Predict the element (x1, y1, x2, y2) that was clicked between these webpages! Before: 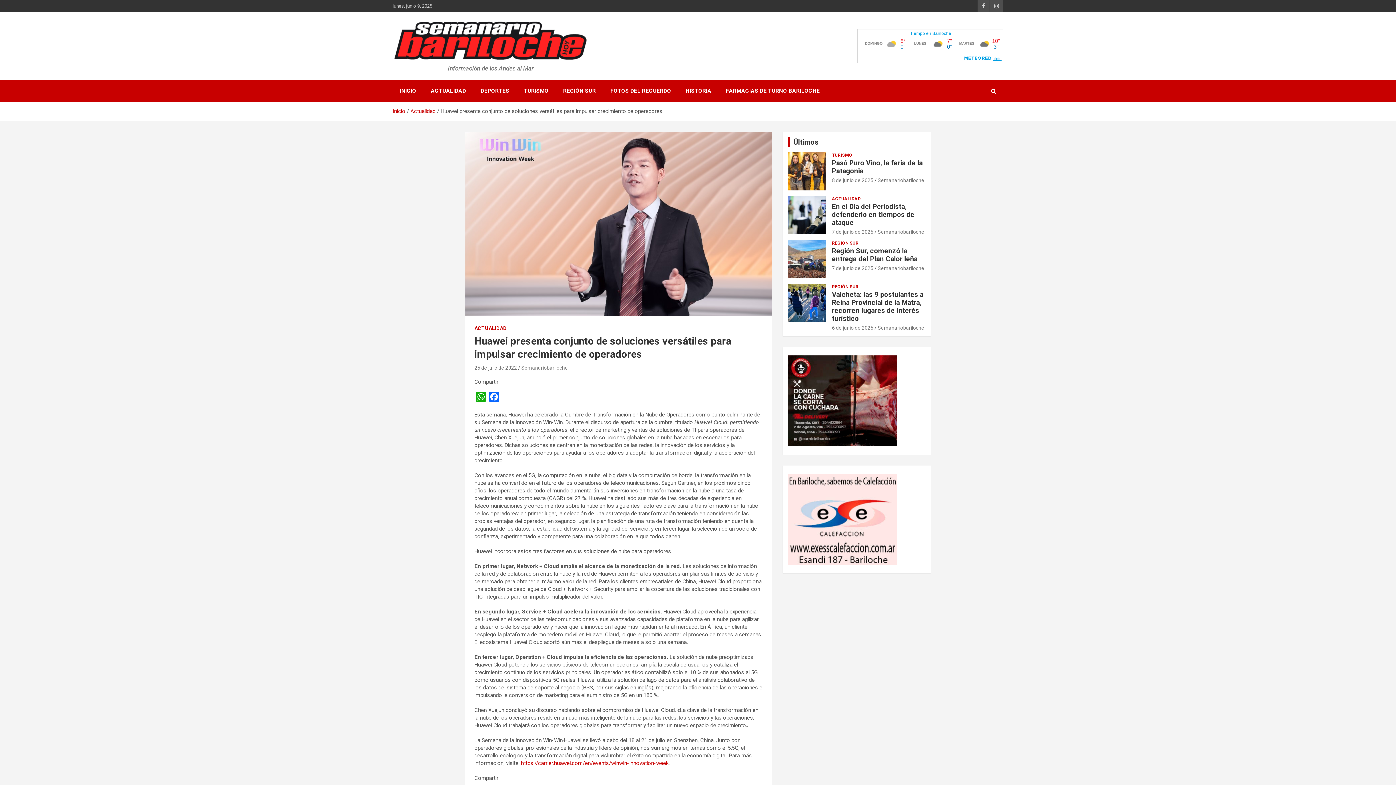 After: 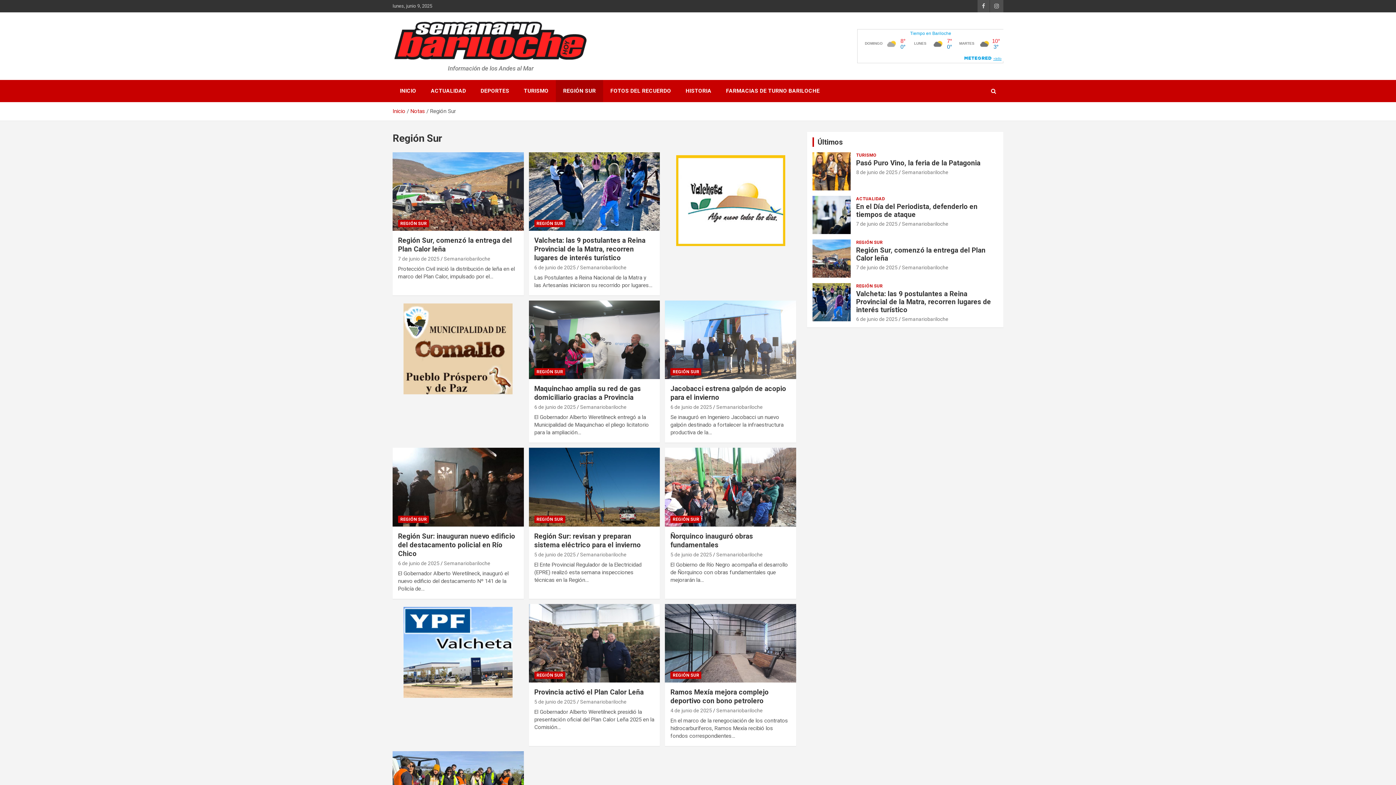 Action: bbox: (832, 240, 858, 246) label: REGIÓN SUR